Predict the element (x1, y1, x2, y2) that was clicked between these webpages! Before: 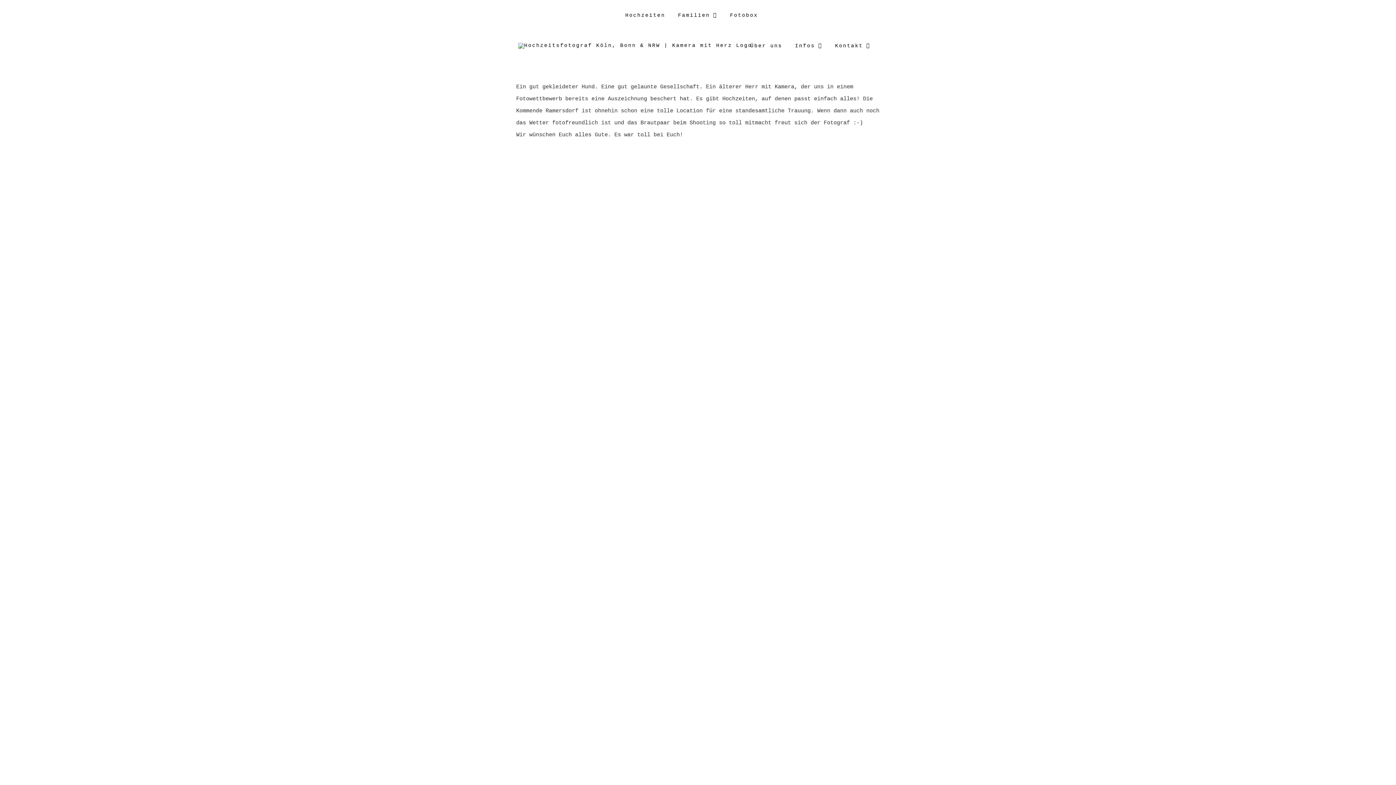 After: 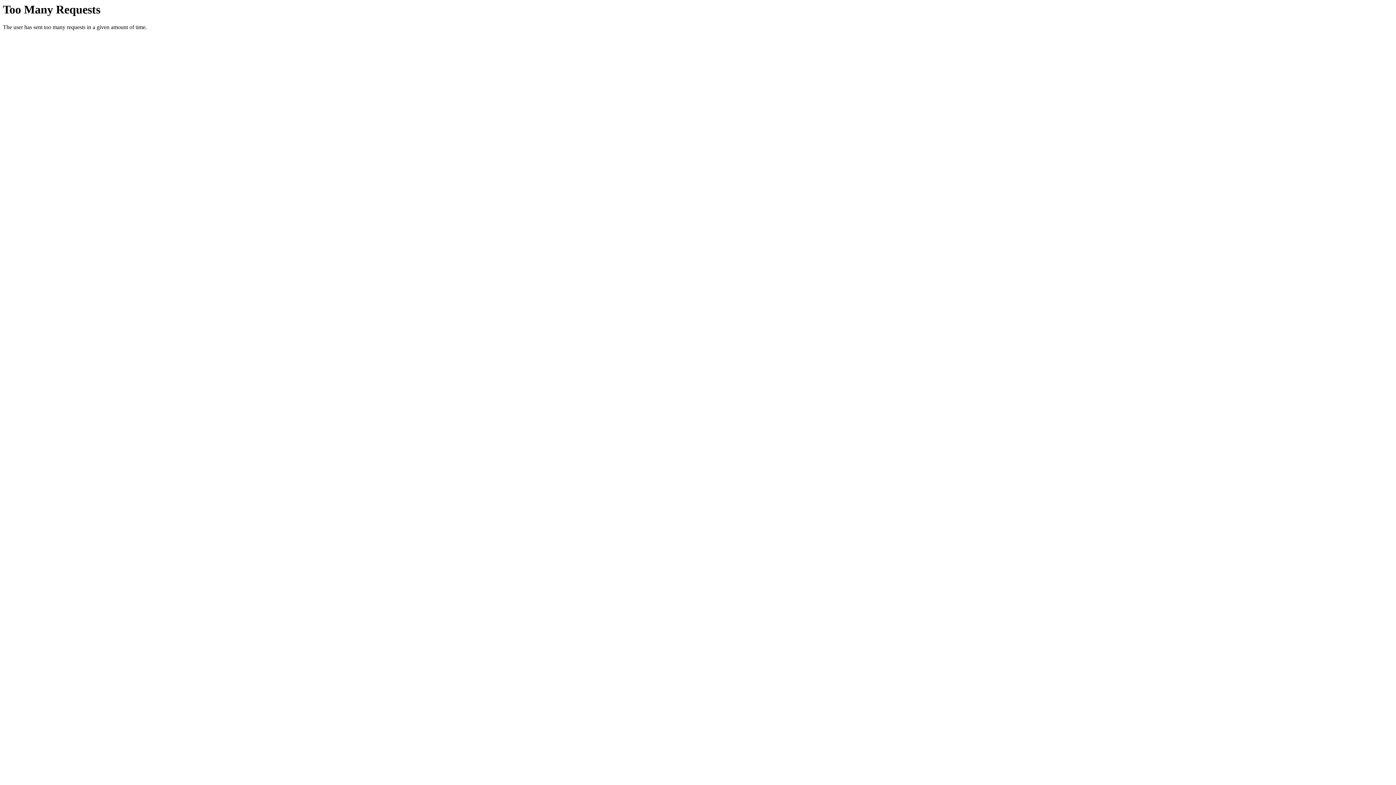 Action: bbox: (835, 30, 870, 61) label: Kontakt